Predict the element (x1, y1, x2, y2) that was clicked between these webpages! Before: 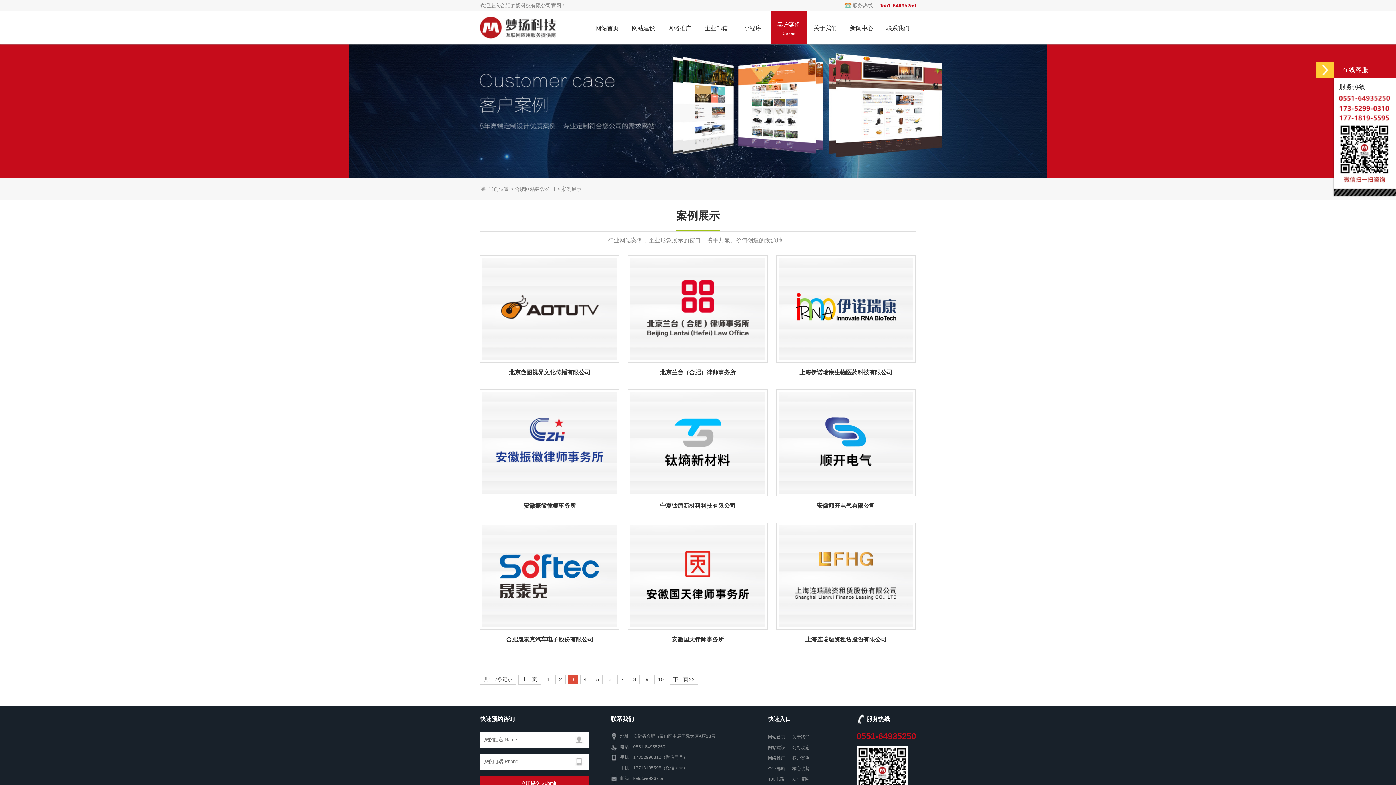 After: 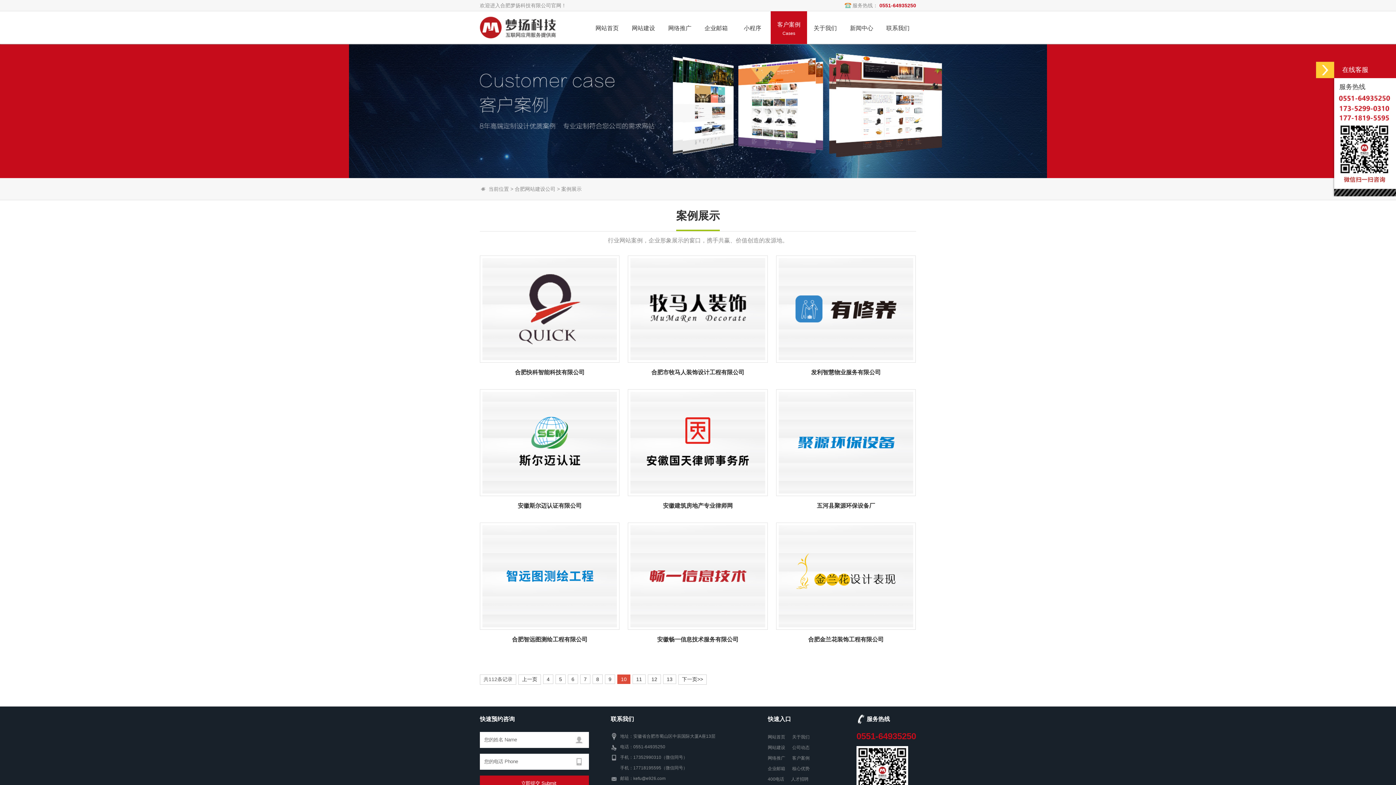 Action: bbox: (654, 675, 667, 683) label: 10